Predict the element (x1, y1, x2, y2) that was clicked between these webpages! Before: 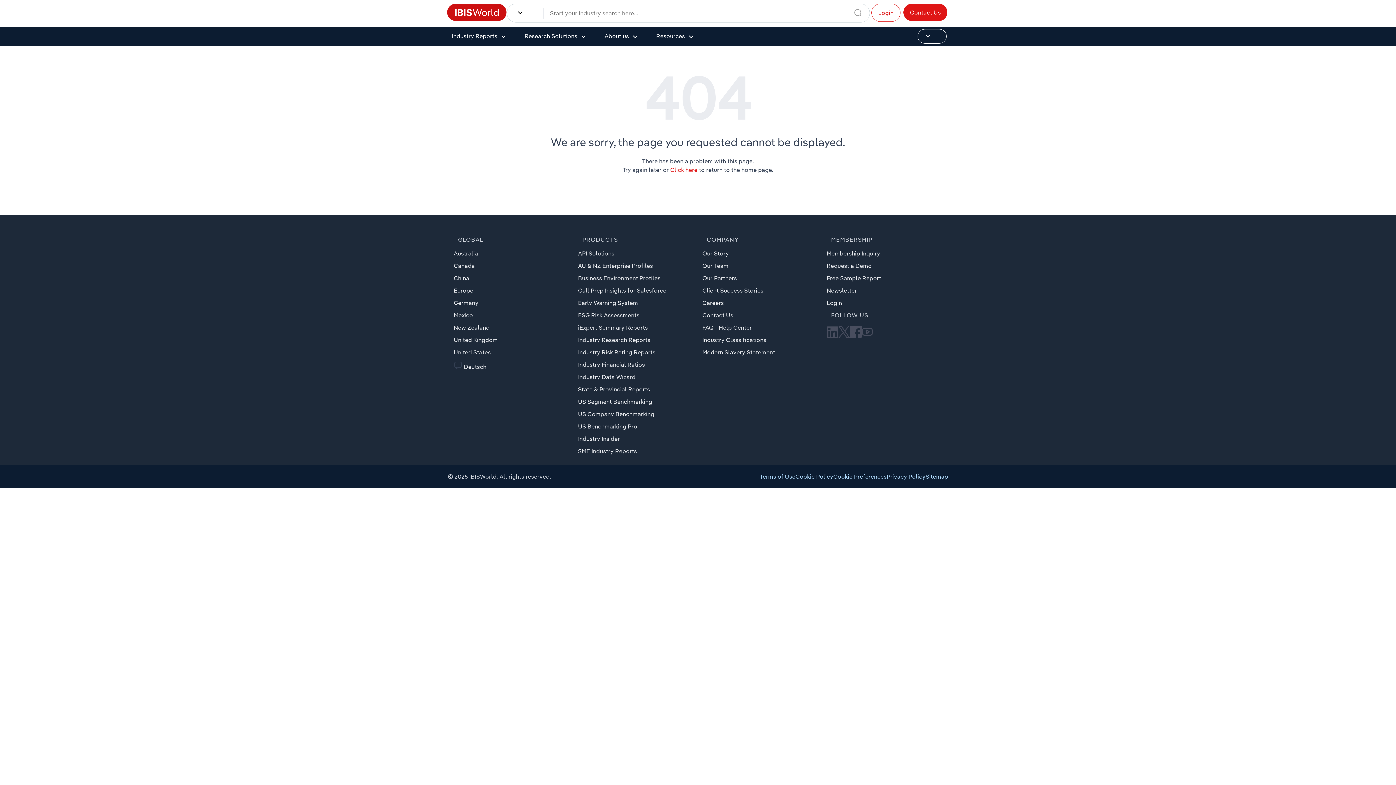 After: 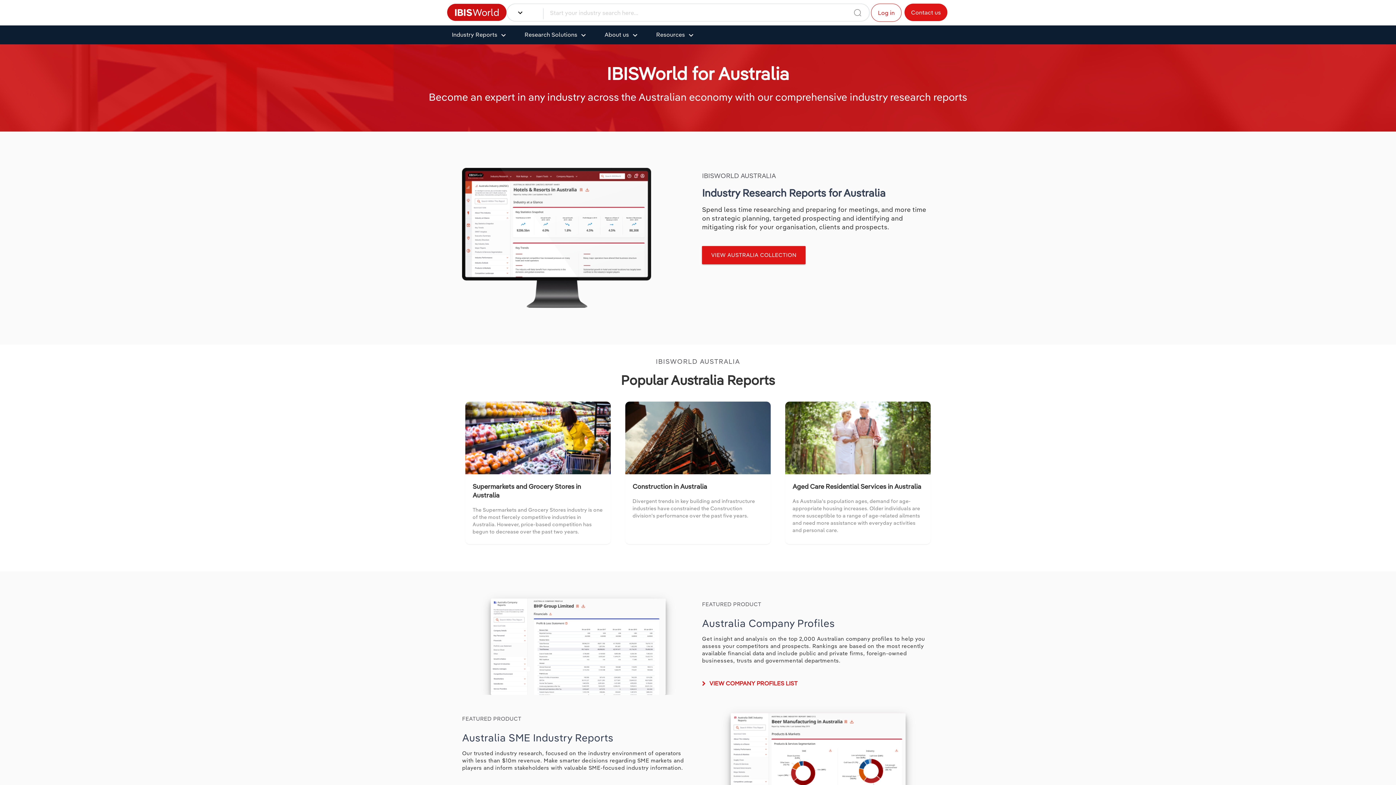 Action: bbox: (453, 249, 478, 257) label: Australia